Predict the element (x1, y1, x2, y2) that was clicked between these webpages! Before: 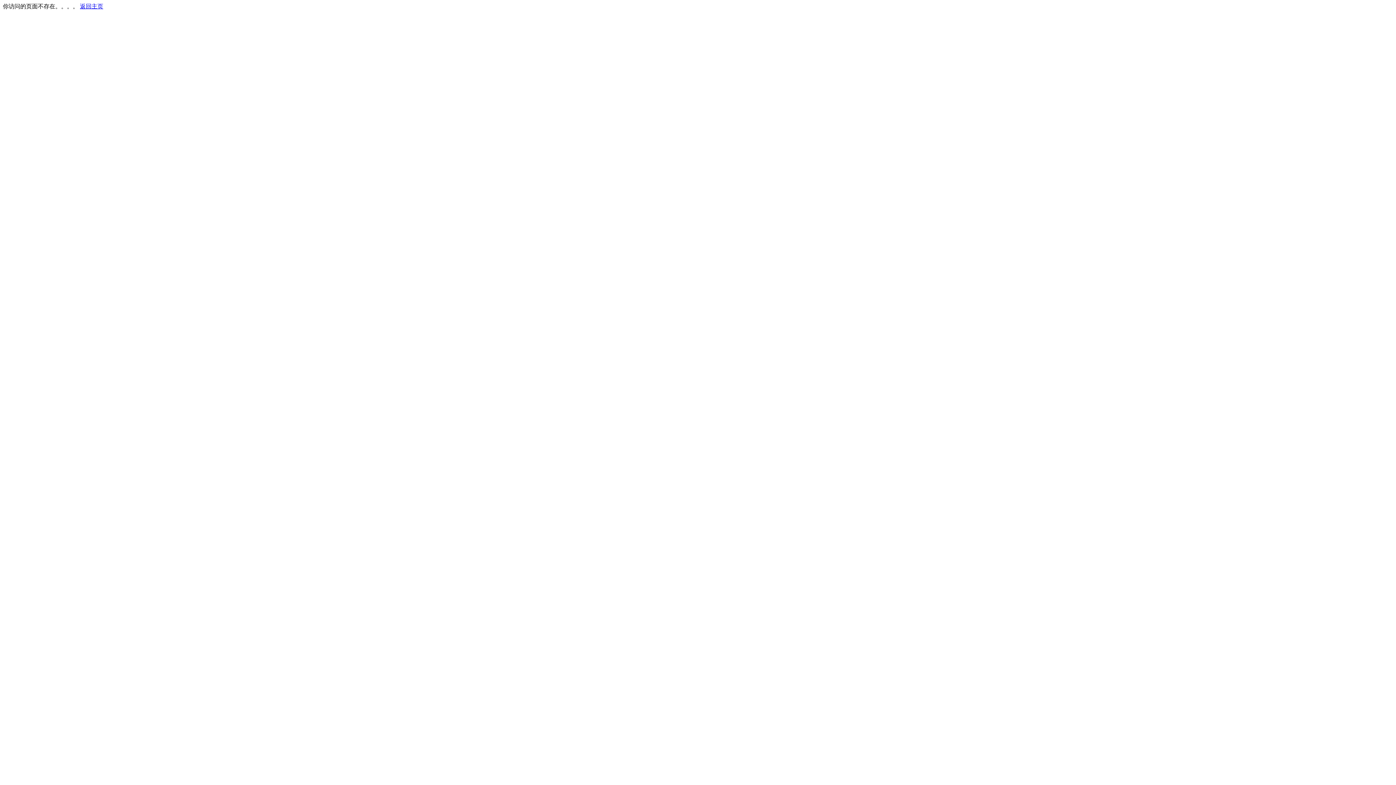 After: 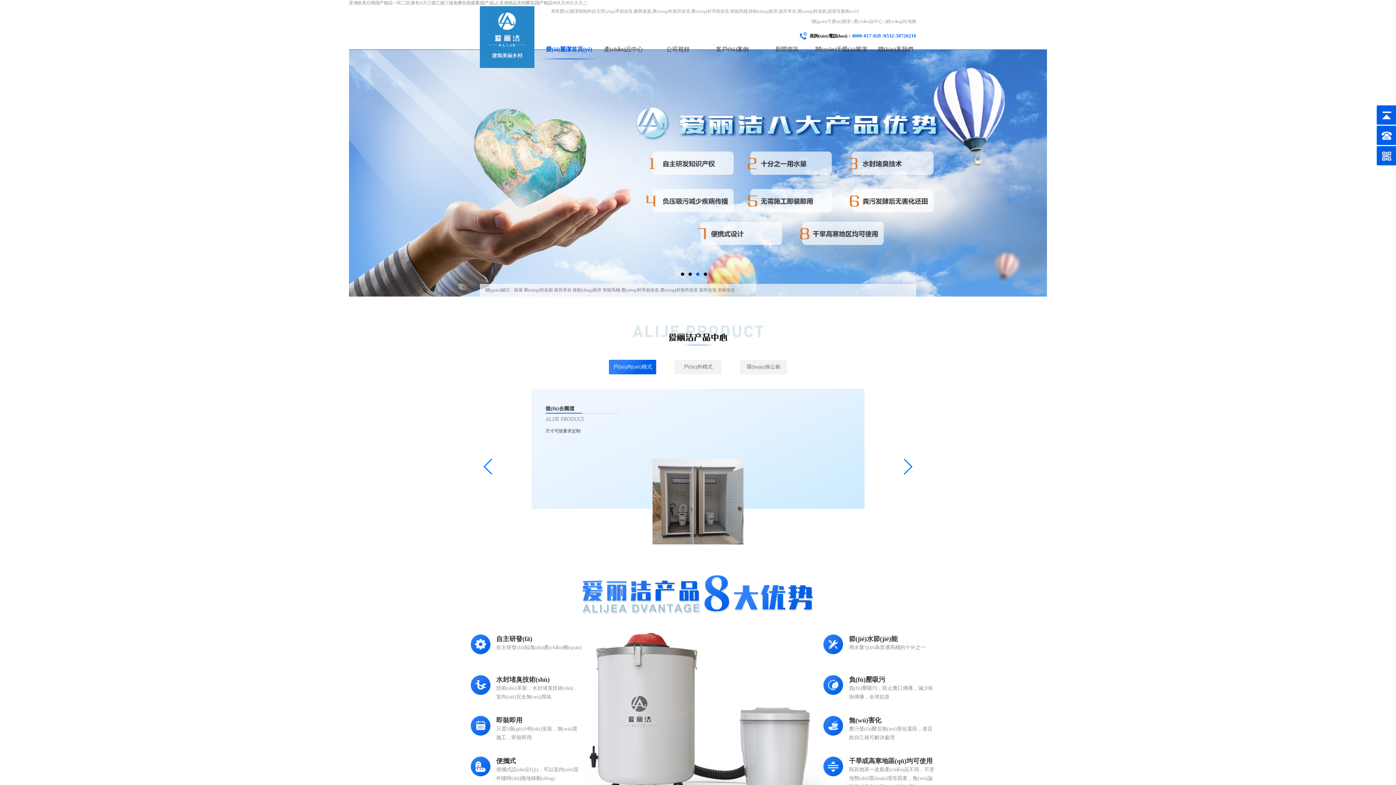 Action: label: 返回主页 bbox: (80, 3, 103, 9)